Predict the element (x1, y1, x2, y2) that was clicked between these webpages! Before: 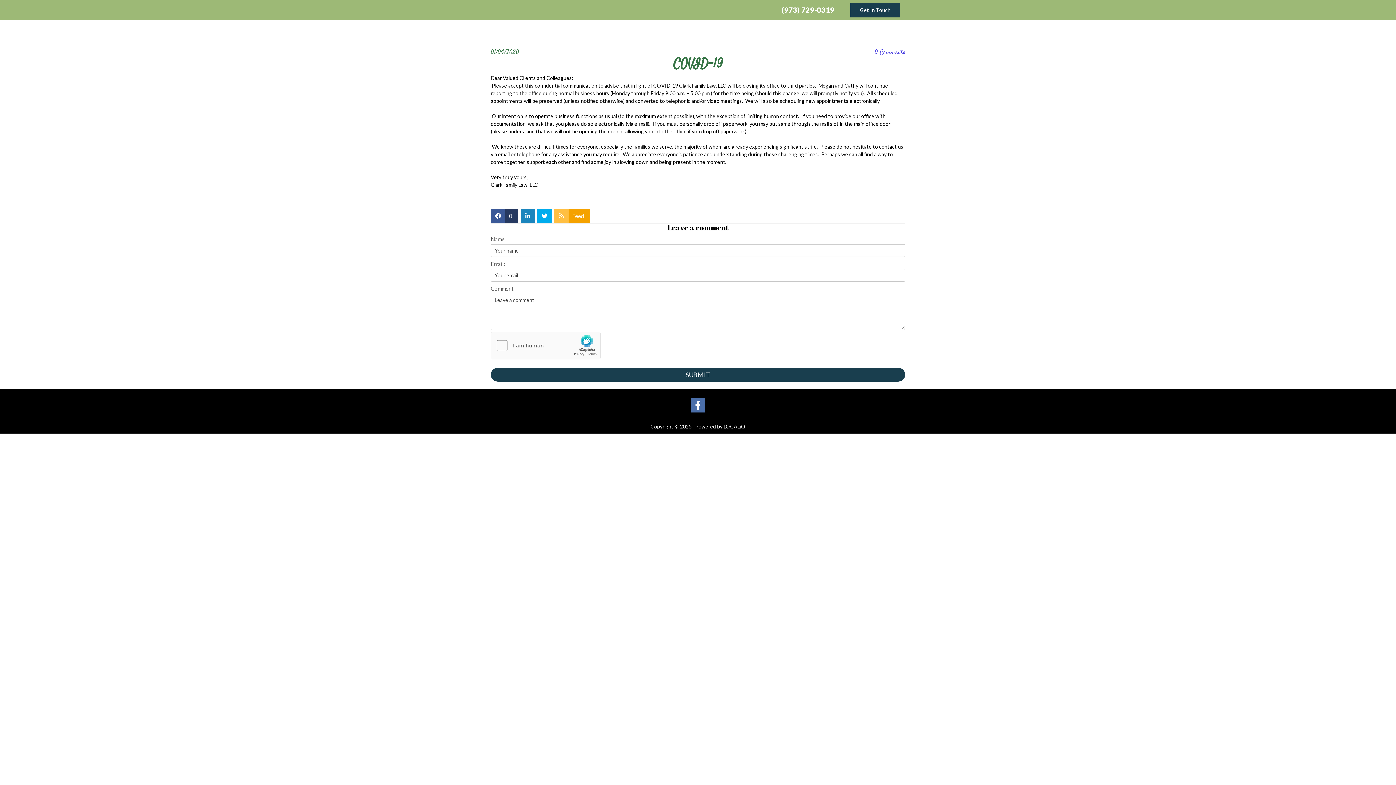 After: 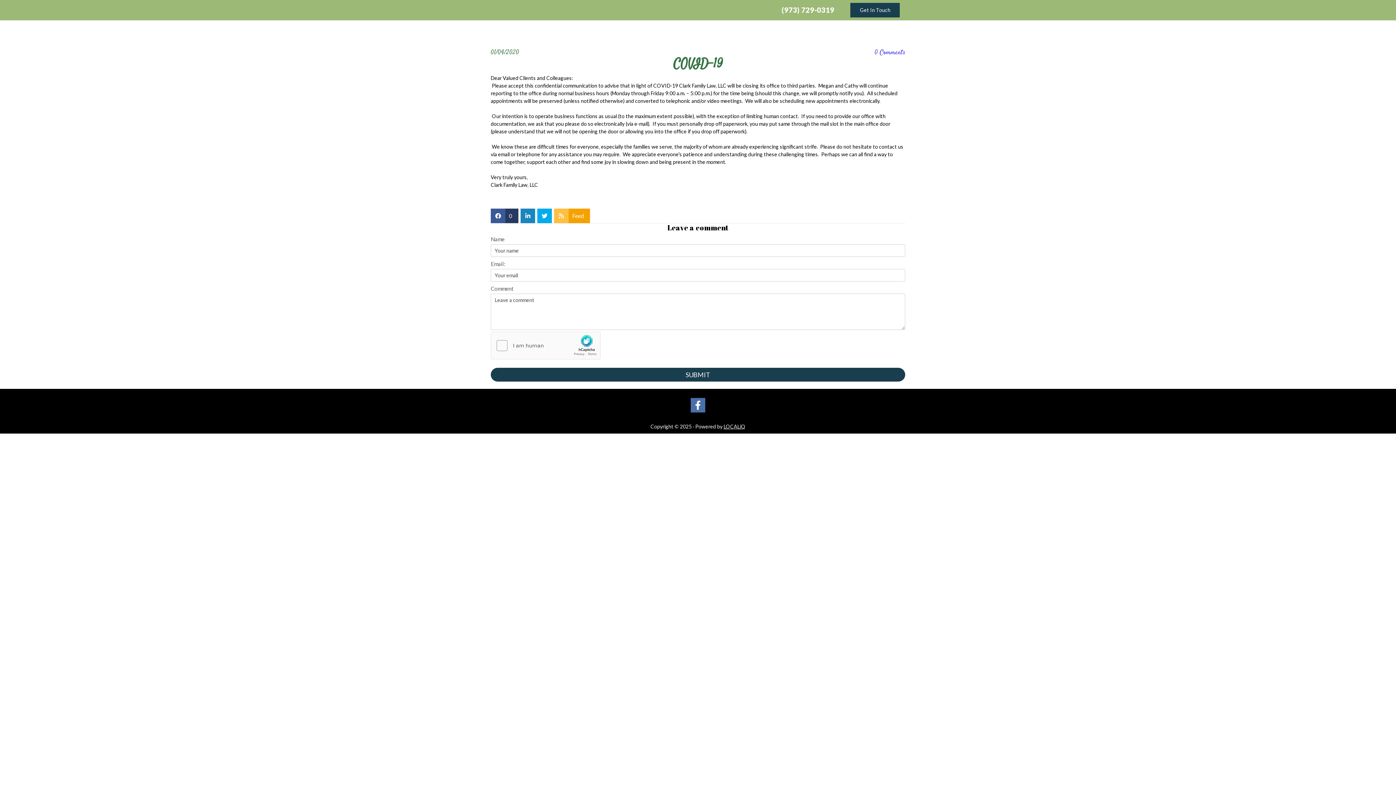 Action: bbox: (723, 423, 745, 429) label: LOCALiQ